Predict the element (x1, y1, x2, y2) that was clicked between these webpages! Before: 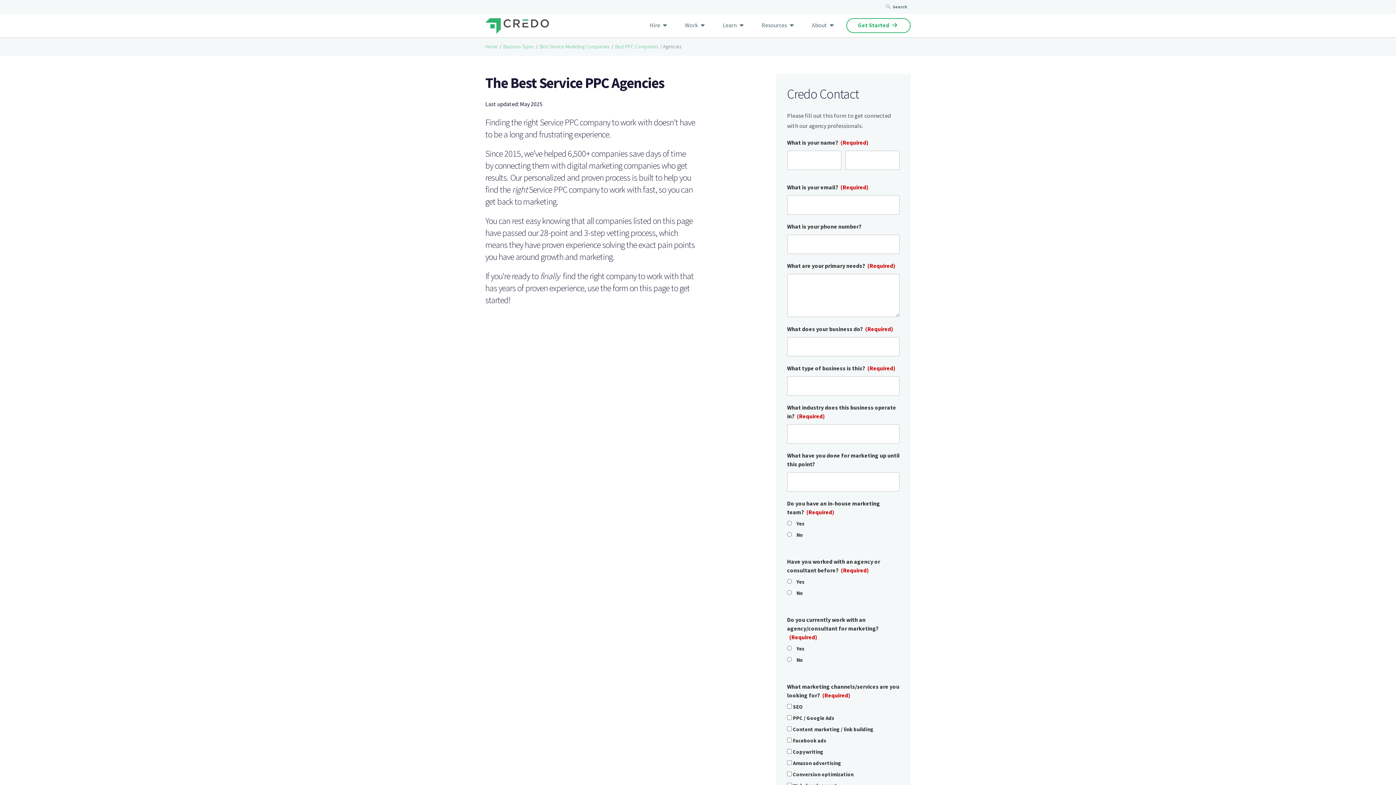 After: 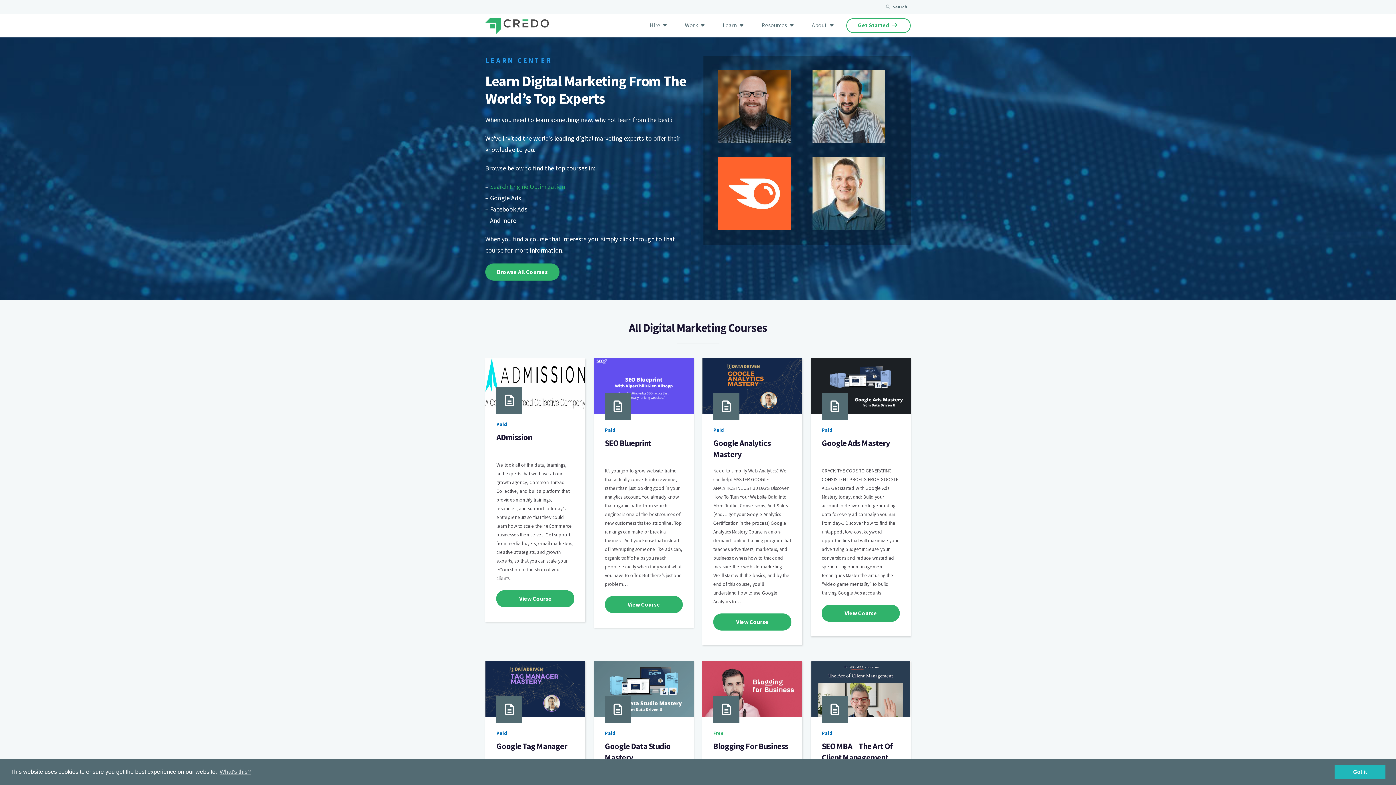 Action: bbox: (715, 18, 752, 33) label: Learn 